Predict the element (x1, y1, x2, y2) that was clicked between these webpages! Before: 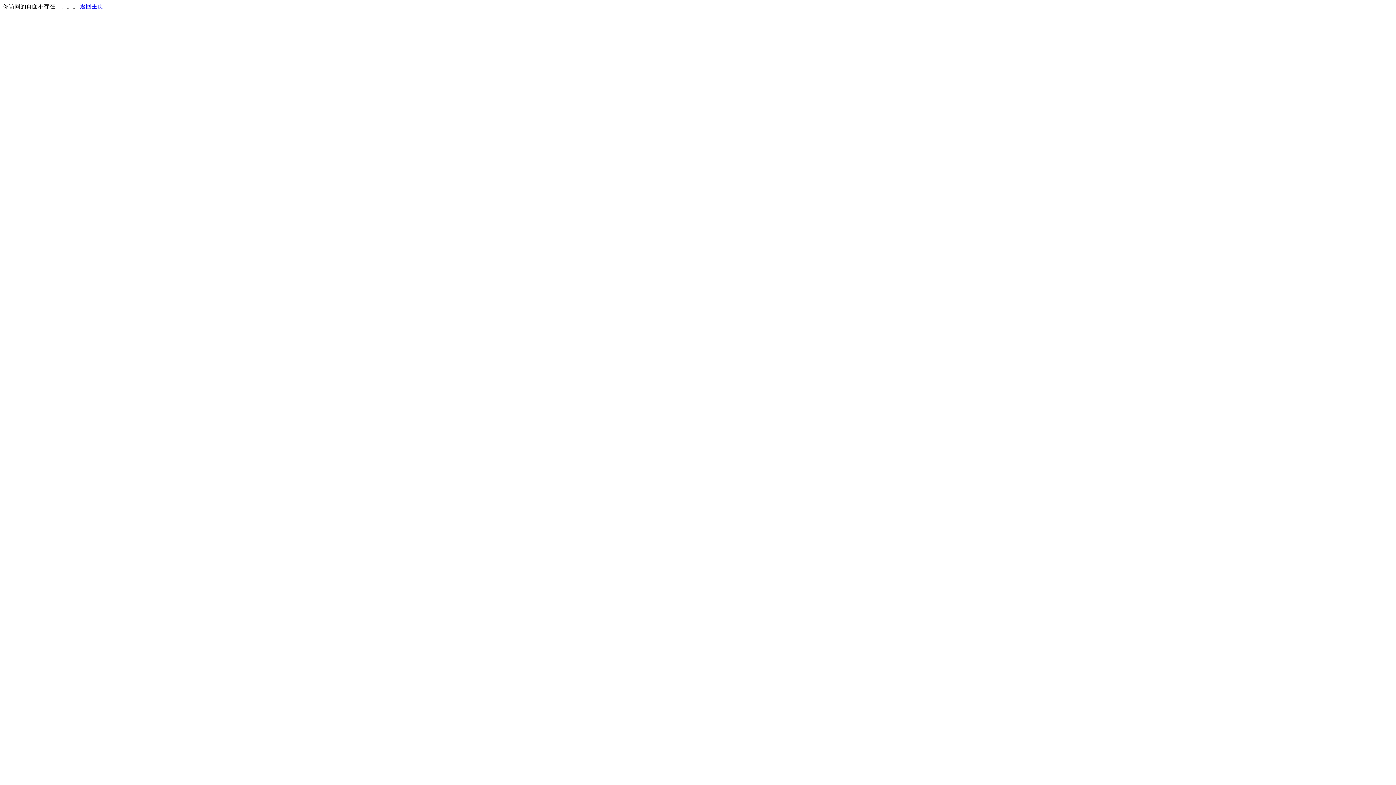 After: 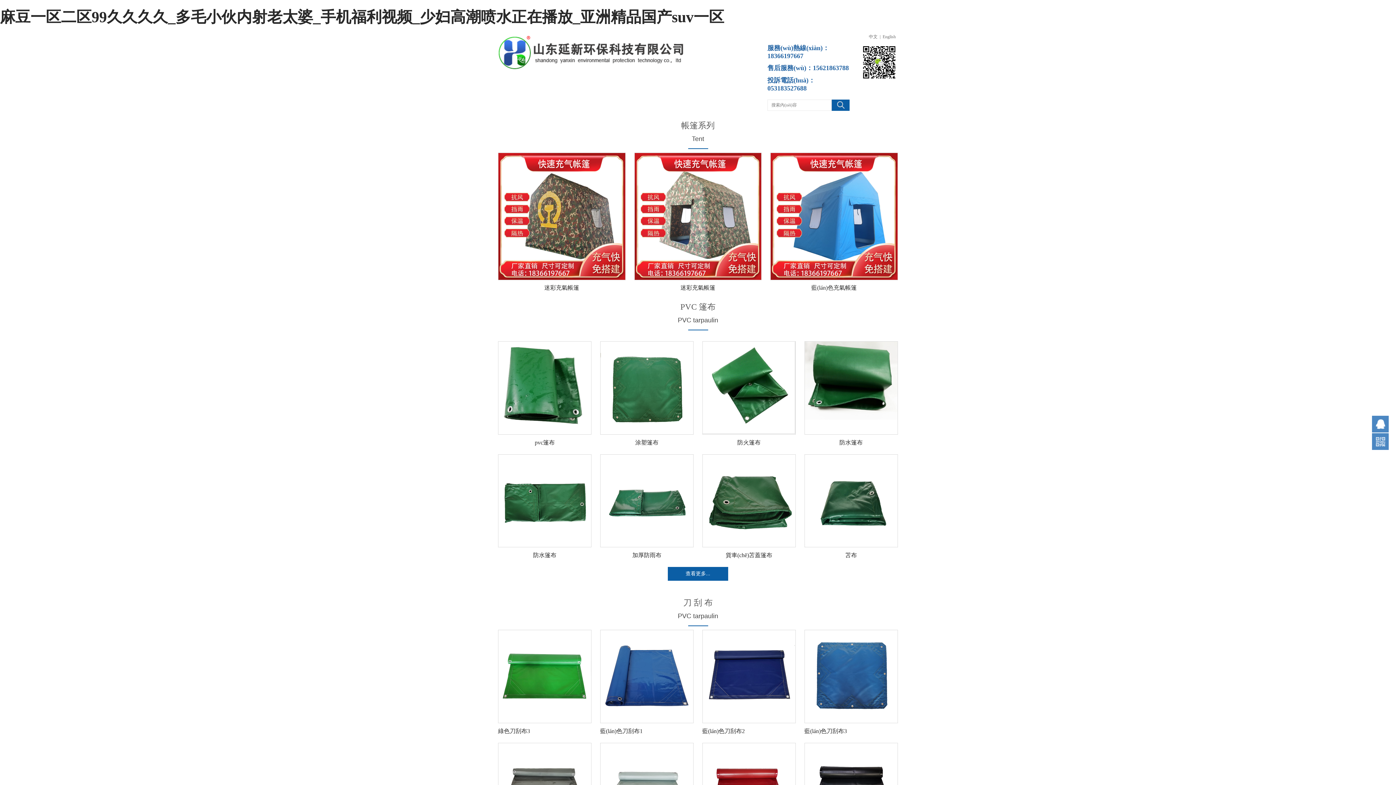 Action: bbox: (80, 3, 103, 9) label: 返回主页